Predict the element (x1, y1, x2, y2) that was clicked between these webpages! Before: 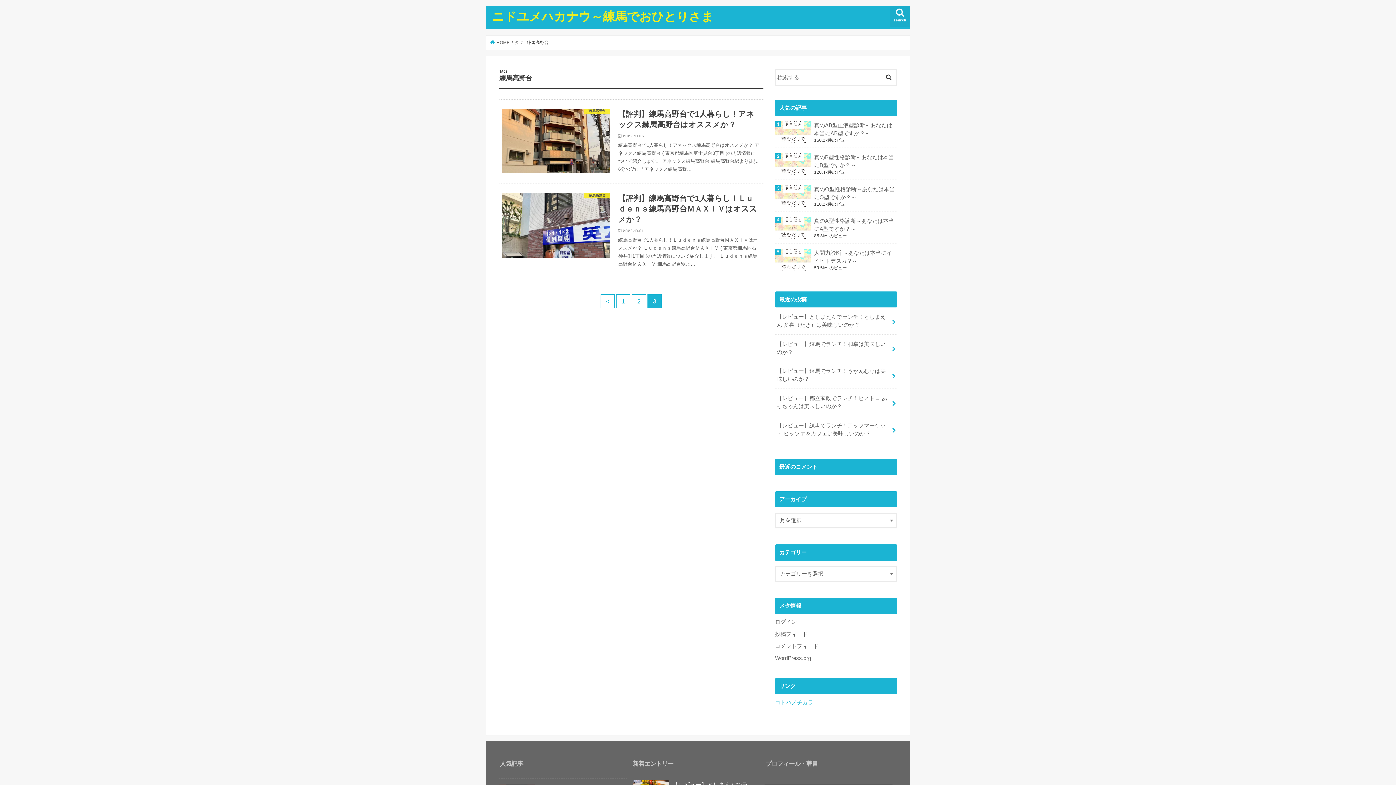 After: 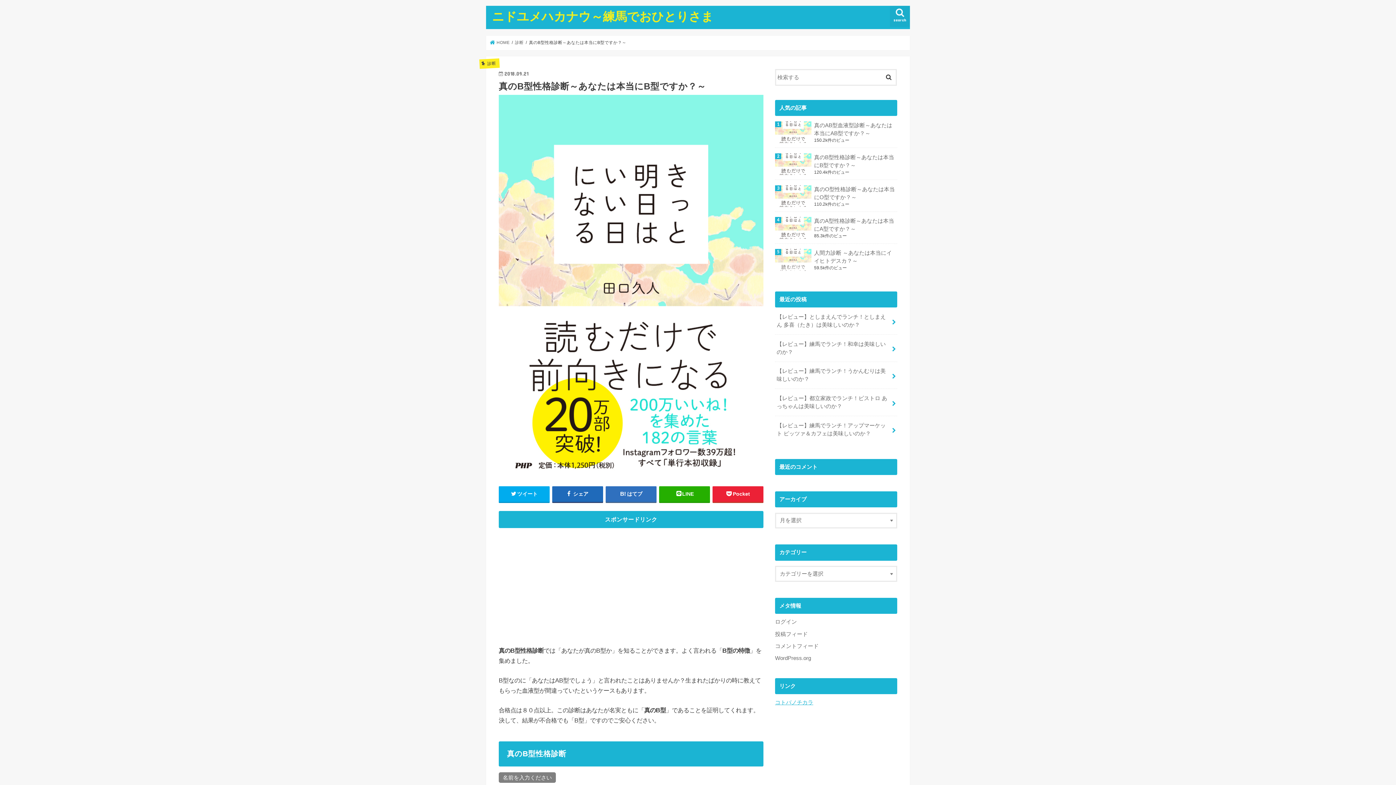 Action: label: 真のB型性格診断～あなたは本当にB型ですか？～ bbox: (775, 153, 897, 169)